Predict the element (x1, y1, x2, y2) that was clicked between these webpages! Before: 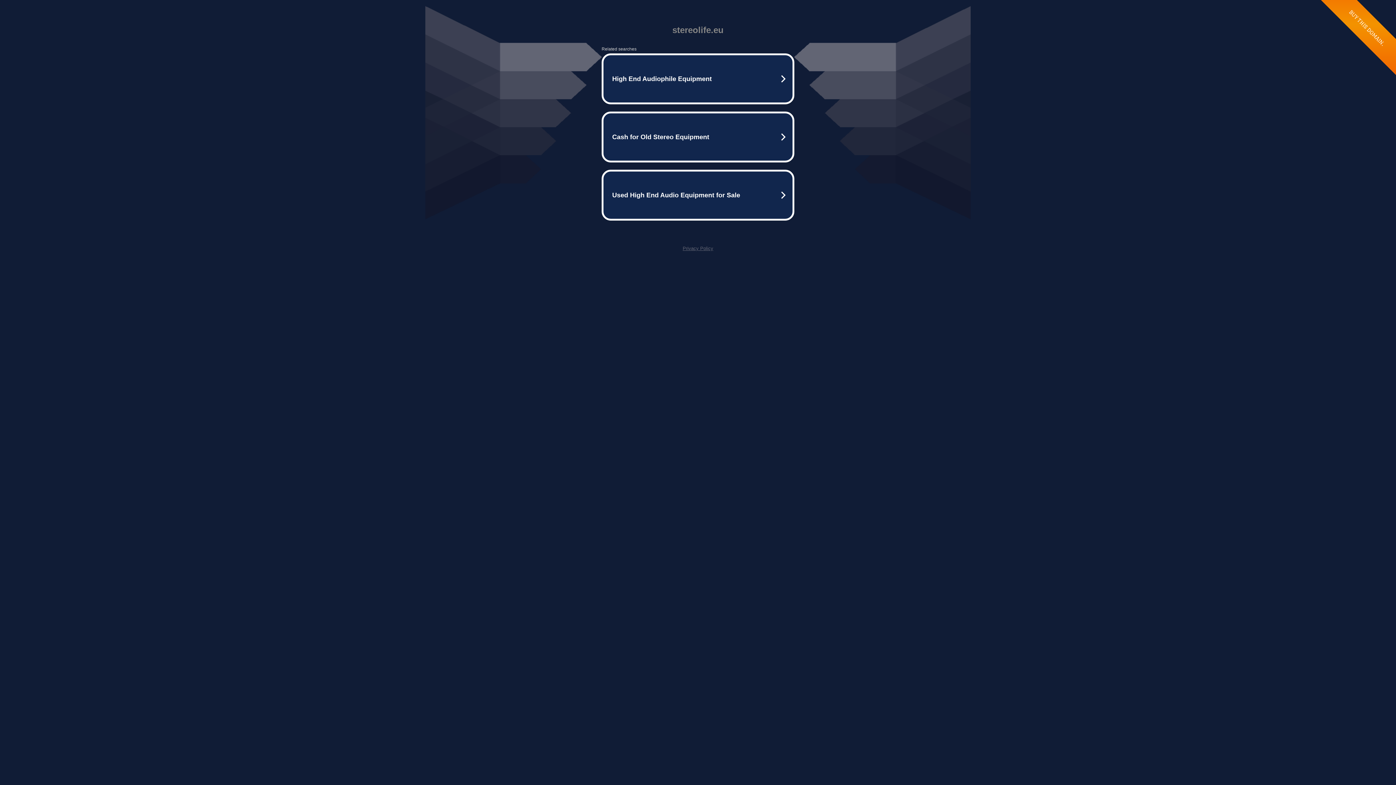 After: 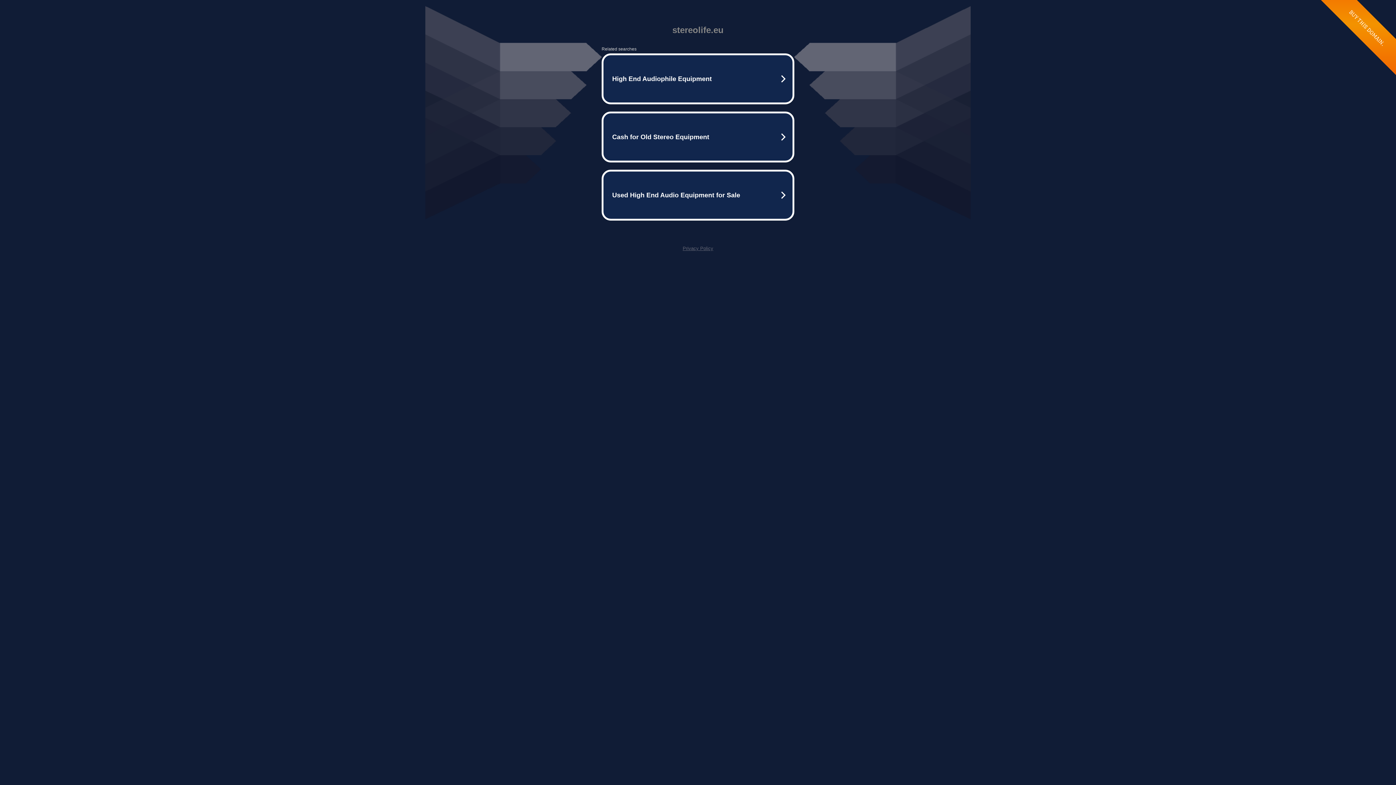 Action: bbox: (682, 245, 713, 251) label: Privacy Policy